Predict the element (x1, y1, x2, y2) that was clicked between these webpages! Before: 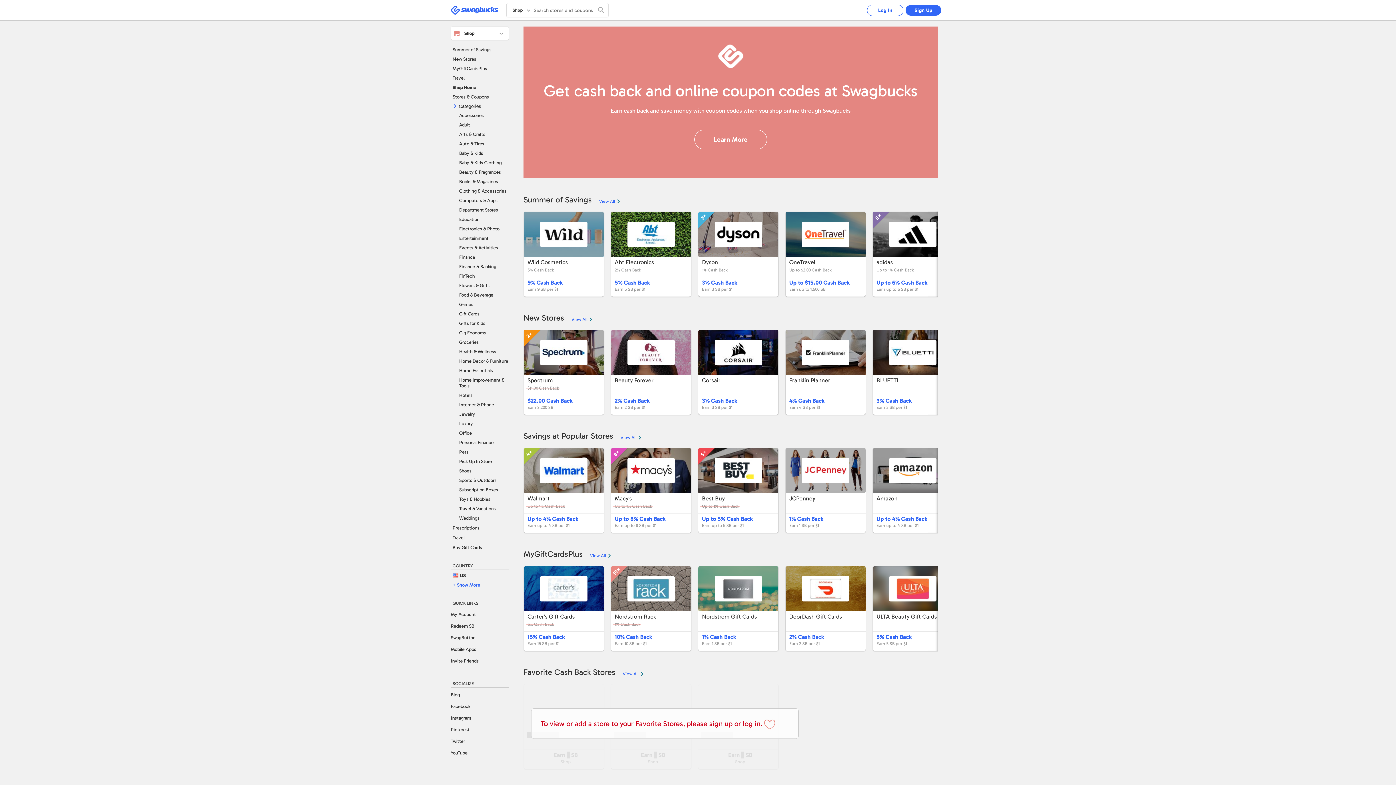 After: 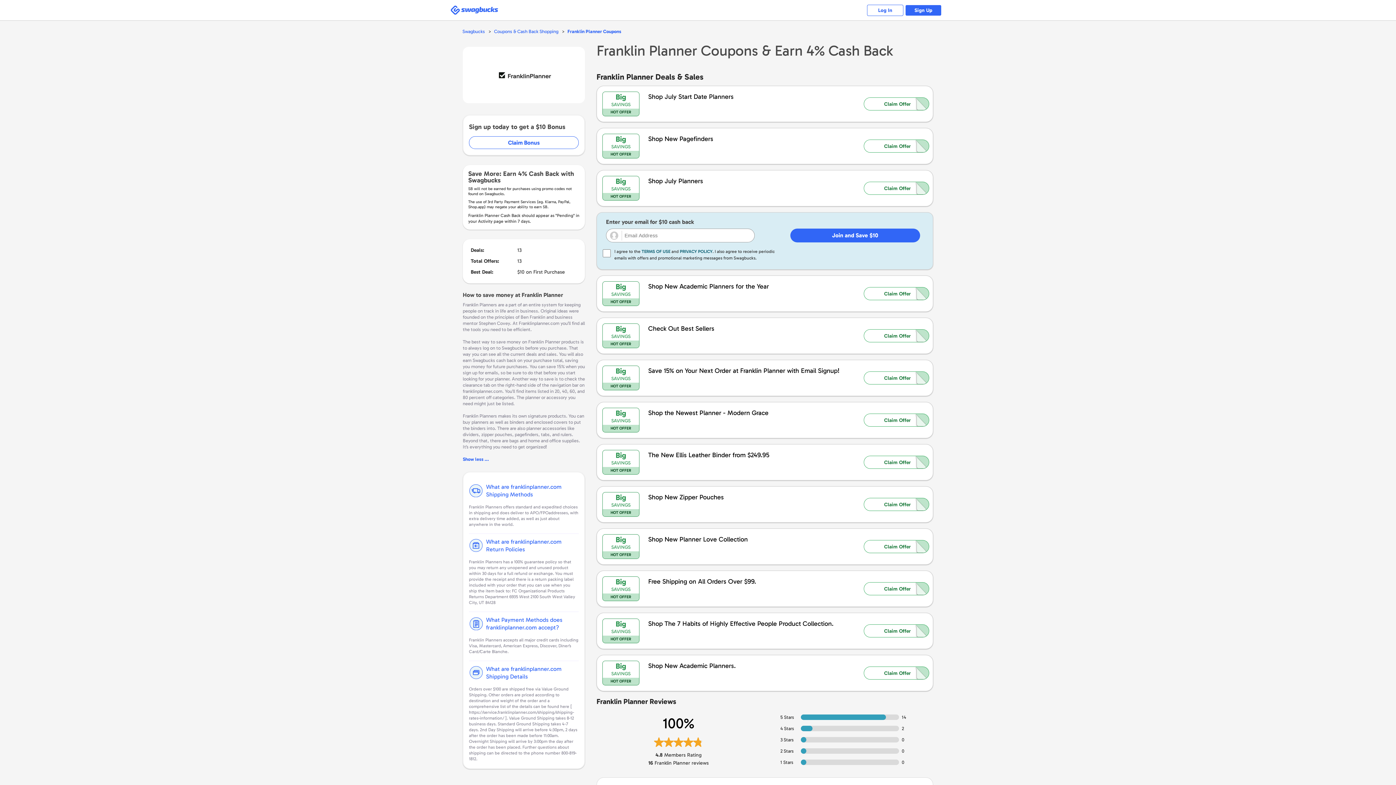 Action: bbox: (785, 362, 865, 446) label: Franklin Planner